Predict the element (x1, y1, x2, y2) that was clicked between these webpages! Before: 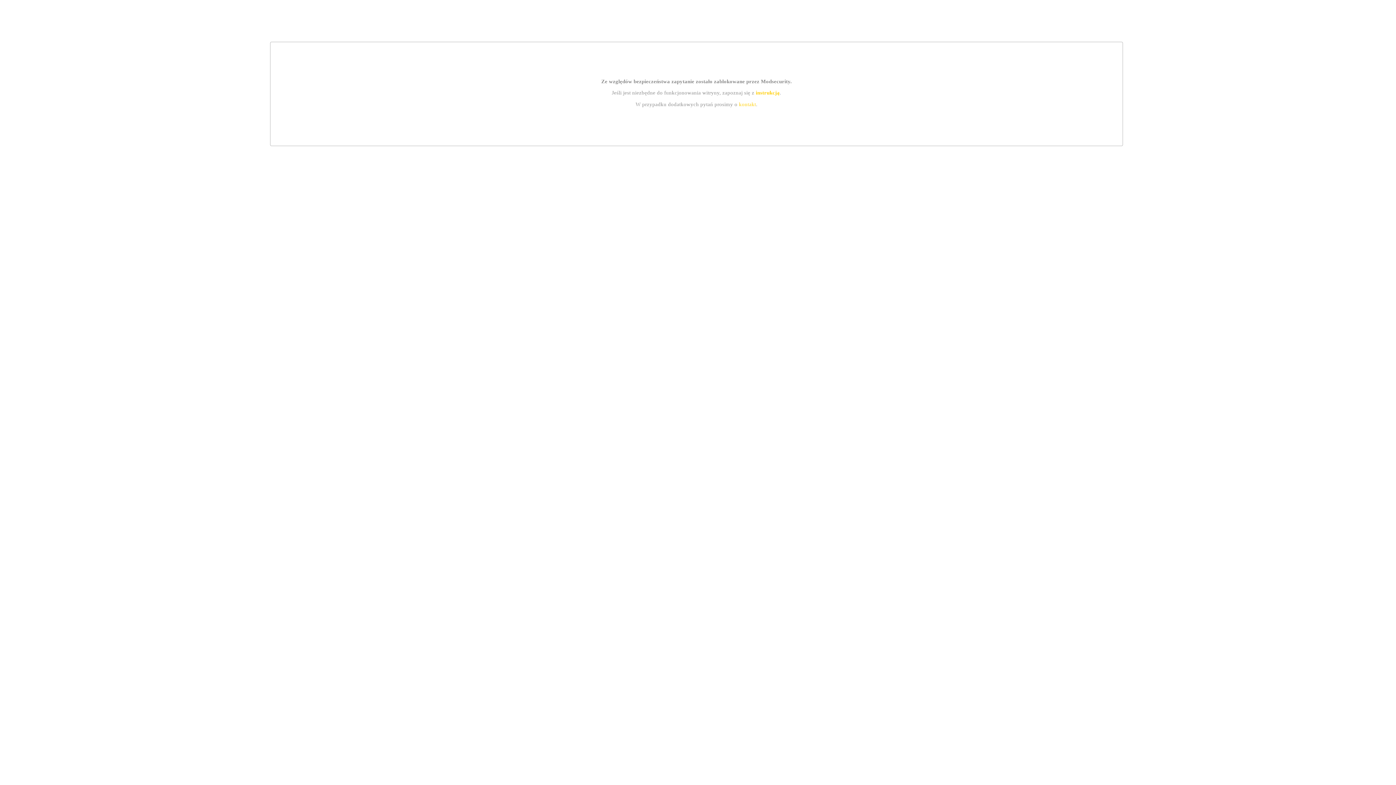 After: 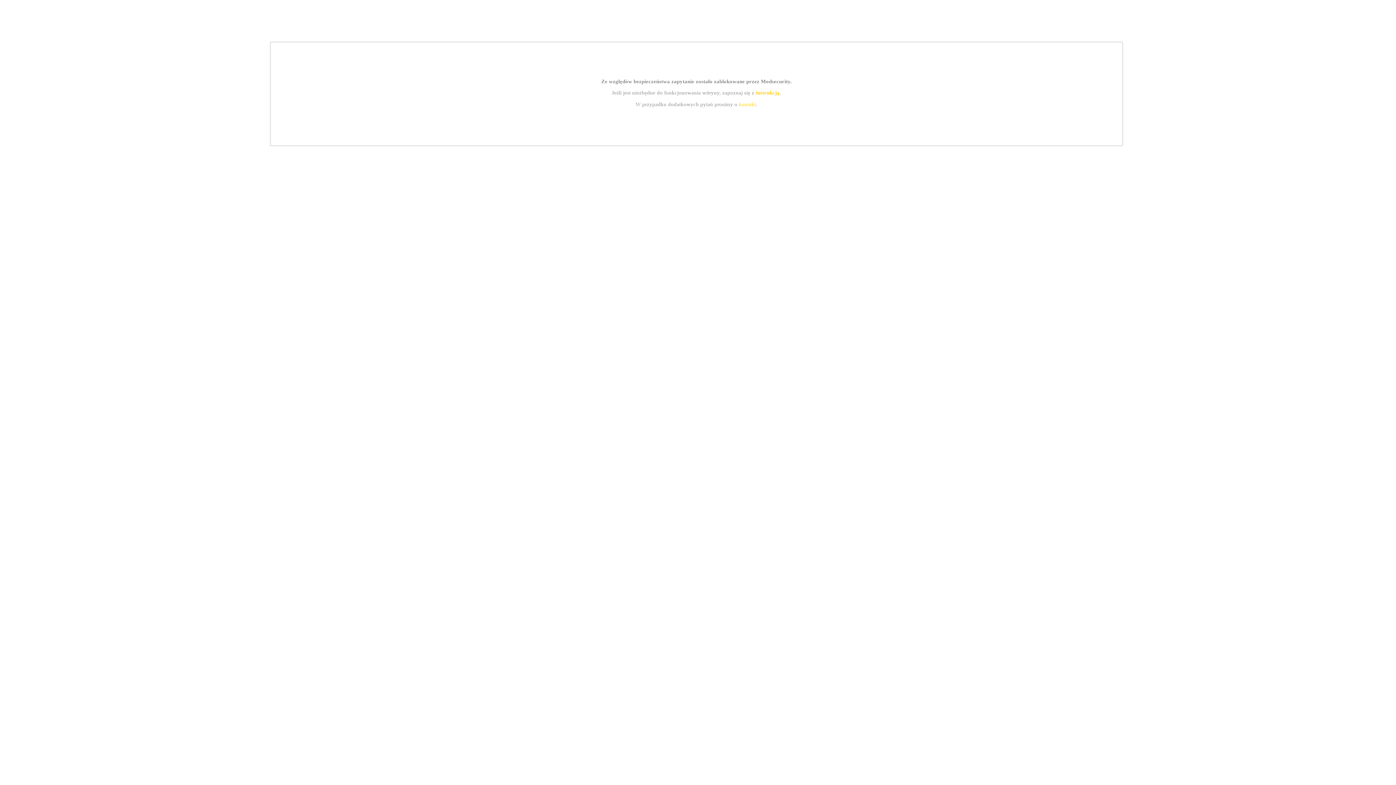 Action: label: kontakt bbox: (739, 101, 756, 107)